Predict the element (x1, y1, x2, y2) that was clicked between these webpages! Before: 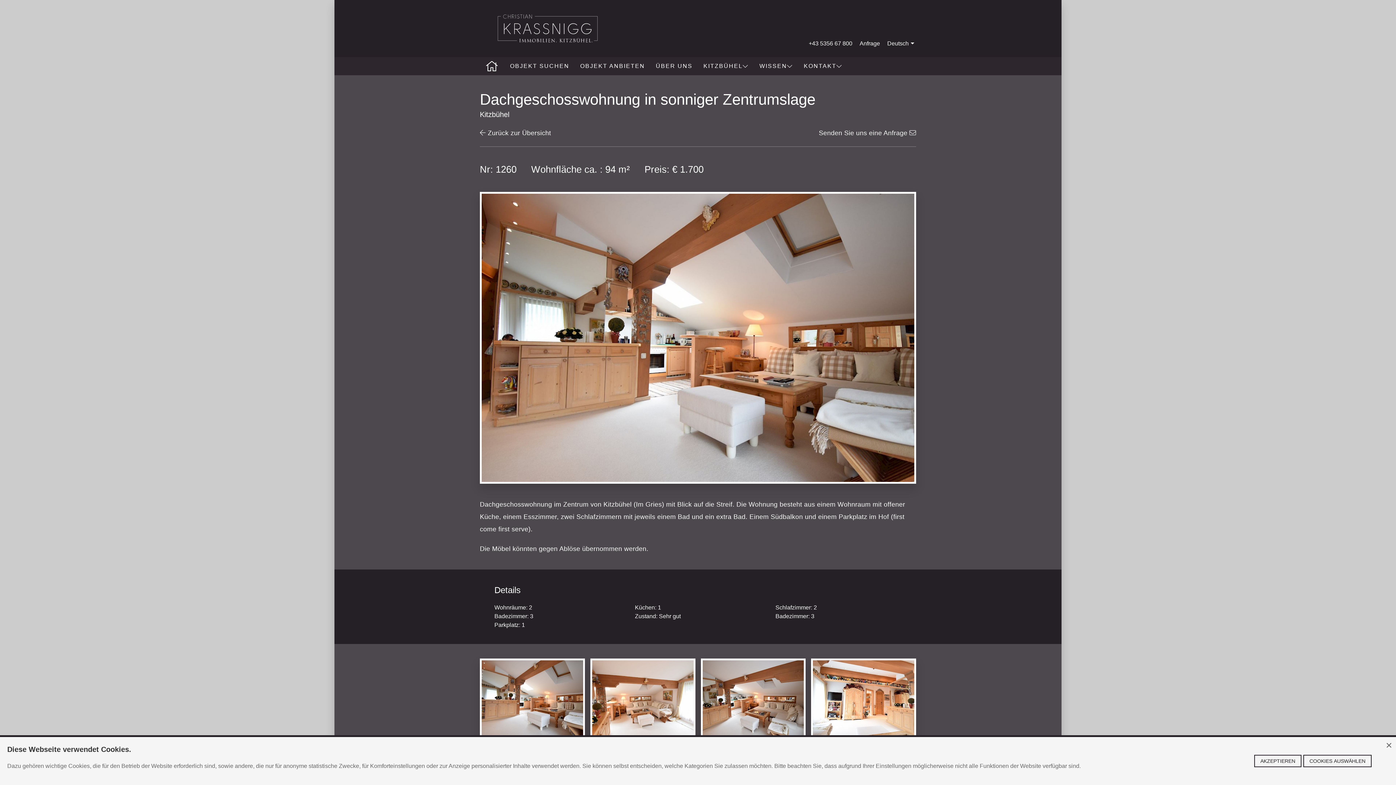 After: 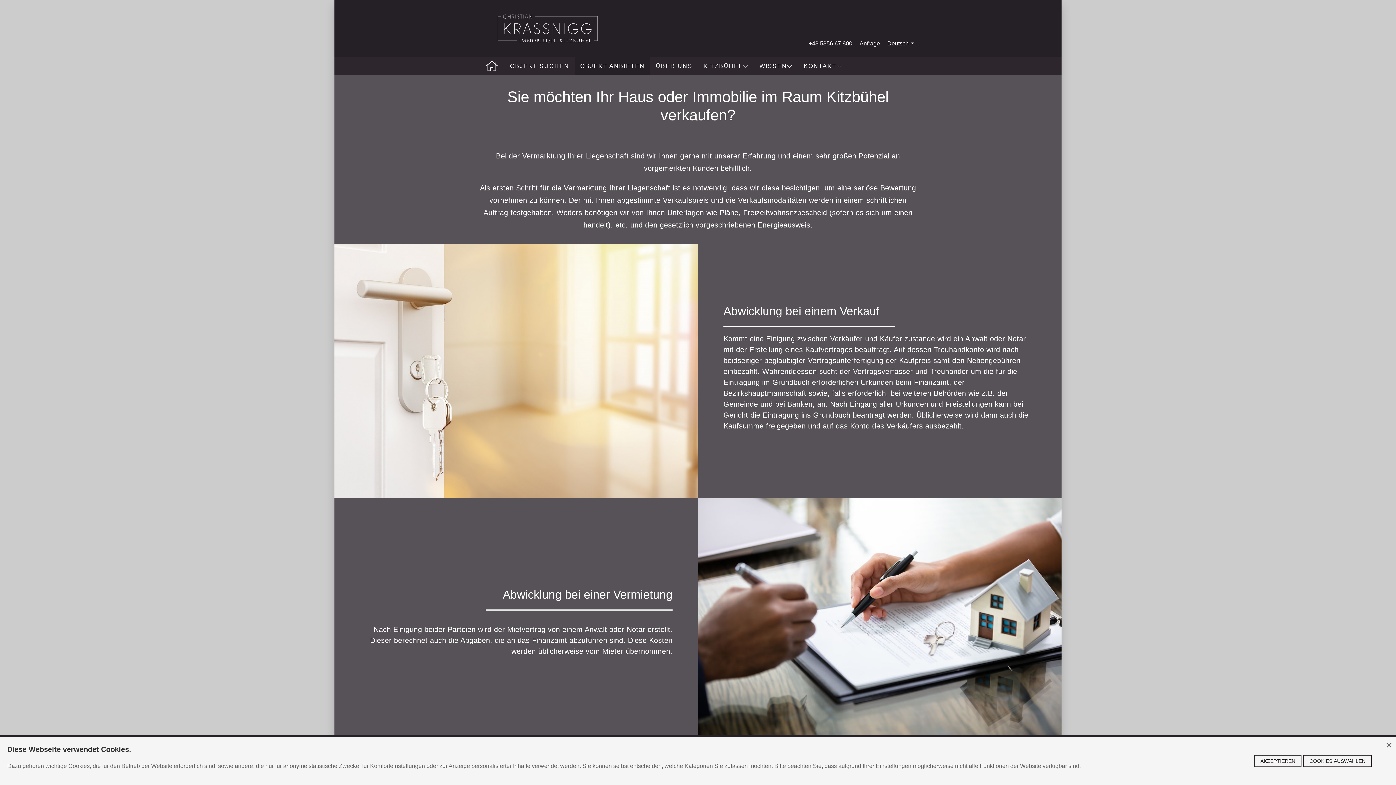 Action: label: OBJEKT ANBIETEN bbox: (574, 57, 650, 75)